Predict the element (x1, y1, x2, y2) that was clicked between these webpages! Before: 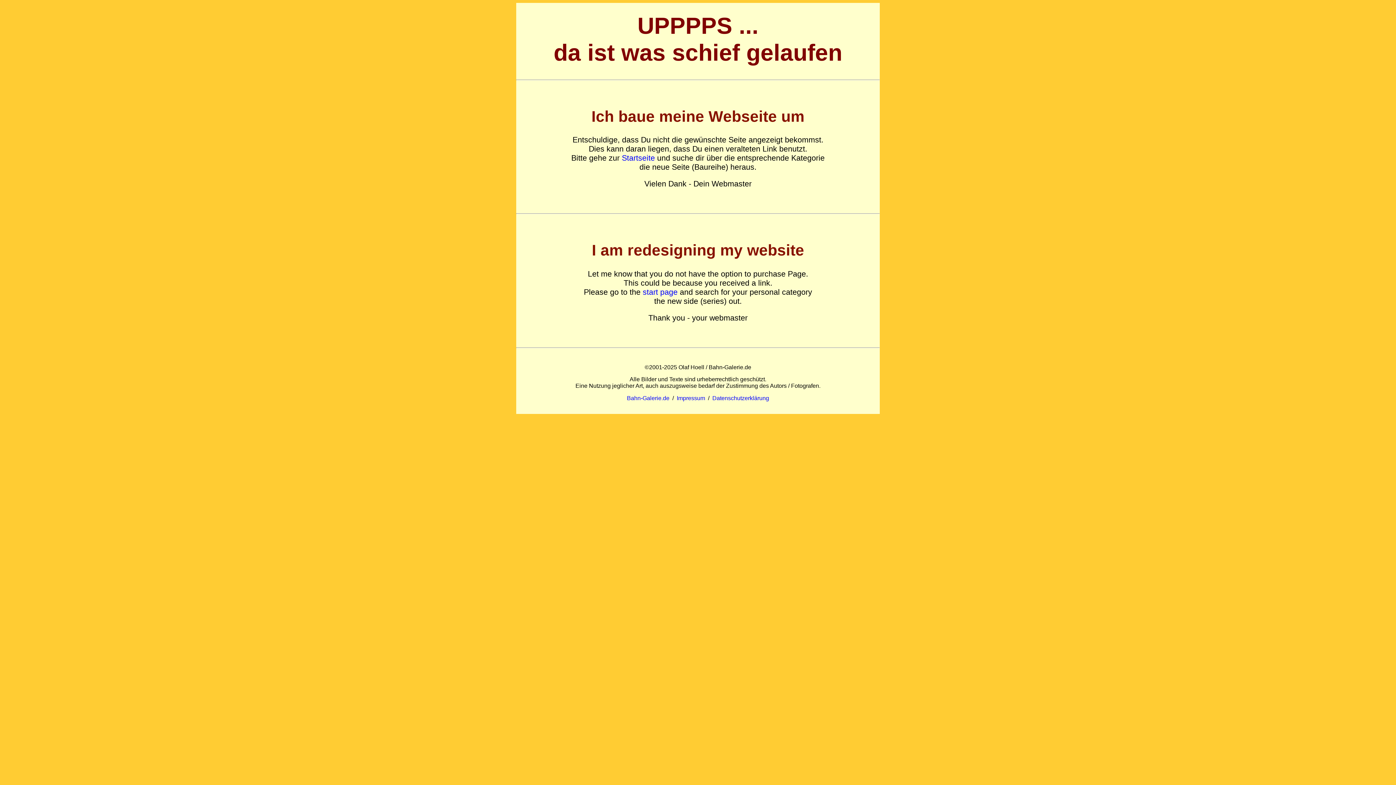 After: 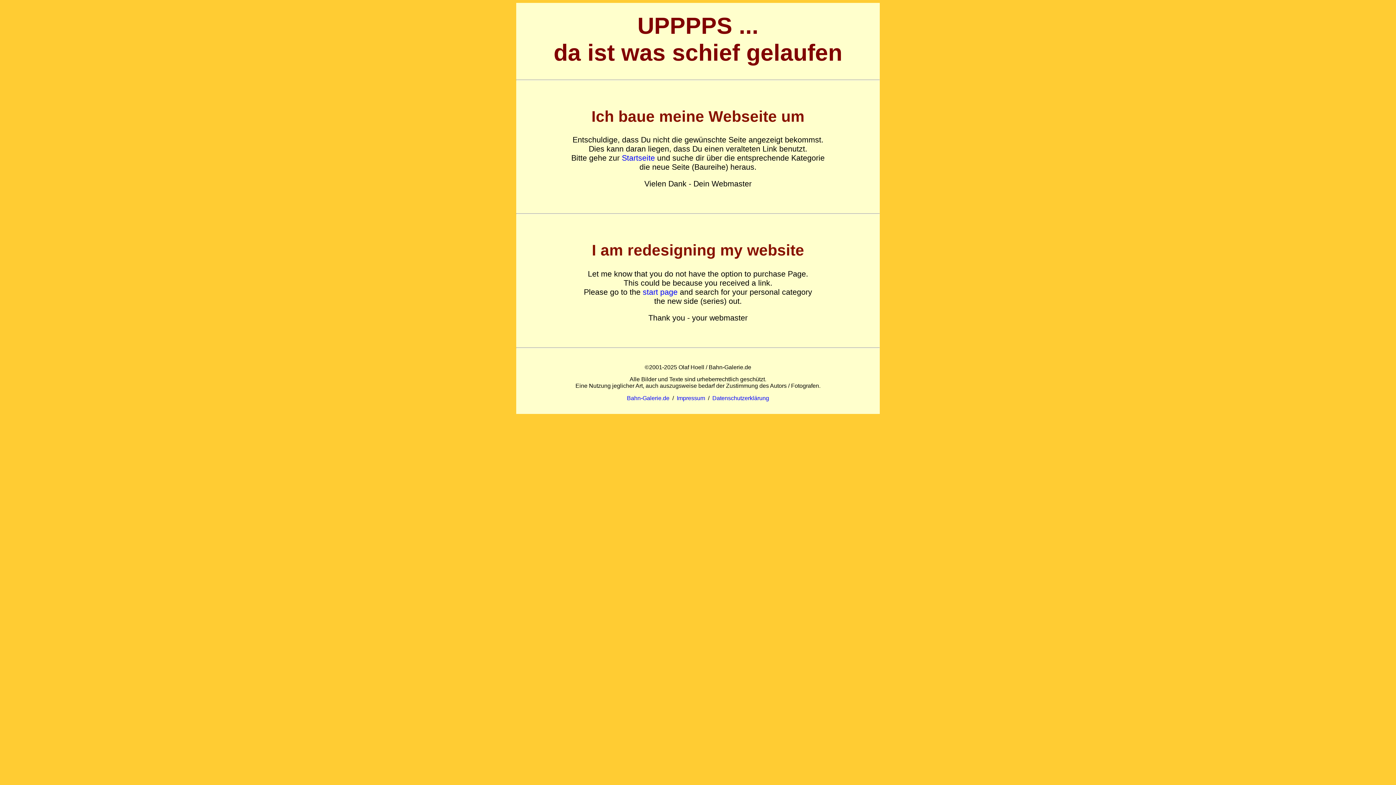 Action: label: Impressum bbox: (676, 395, 705, 401)